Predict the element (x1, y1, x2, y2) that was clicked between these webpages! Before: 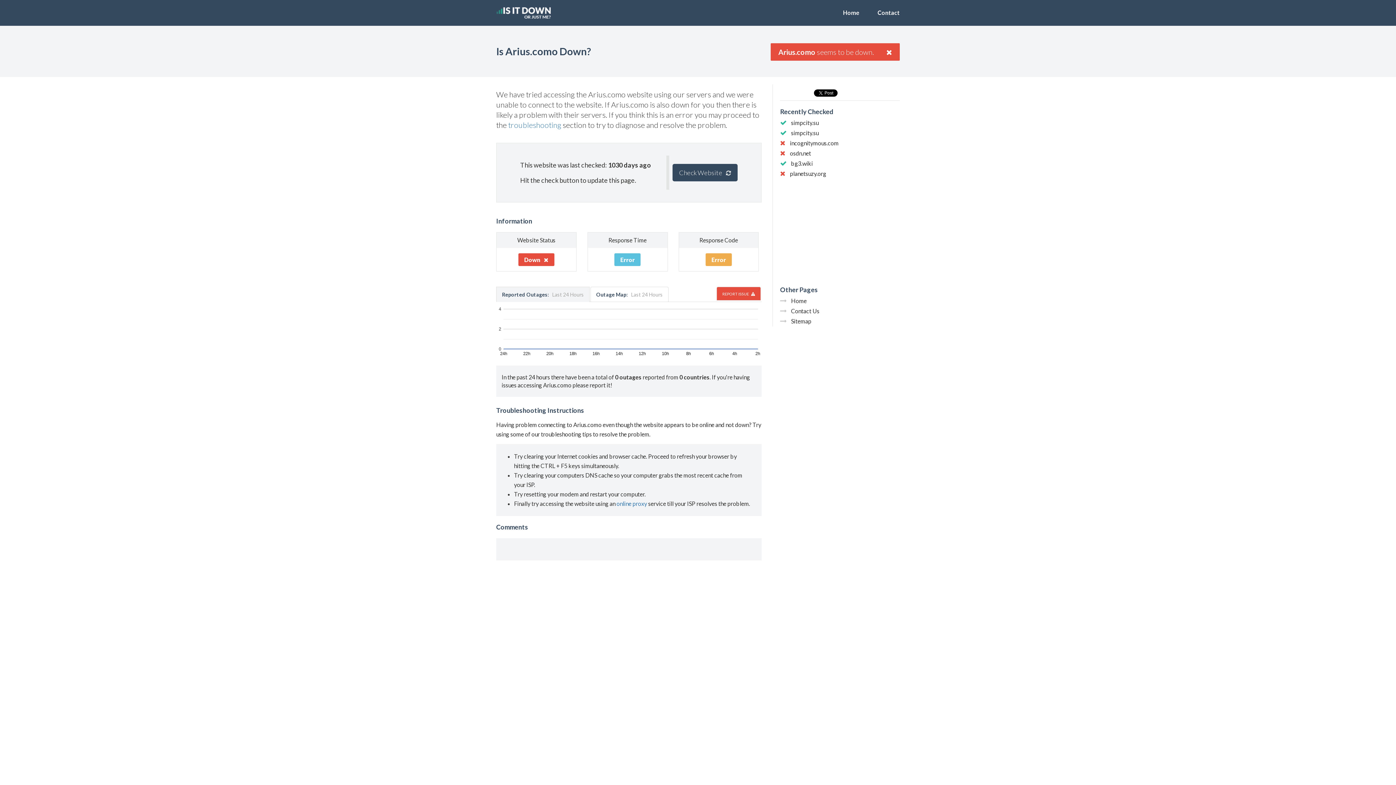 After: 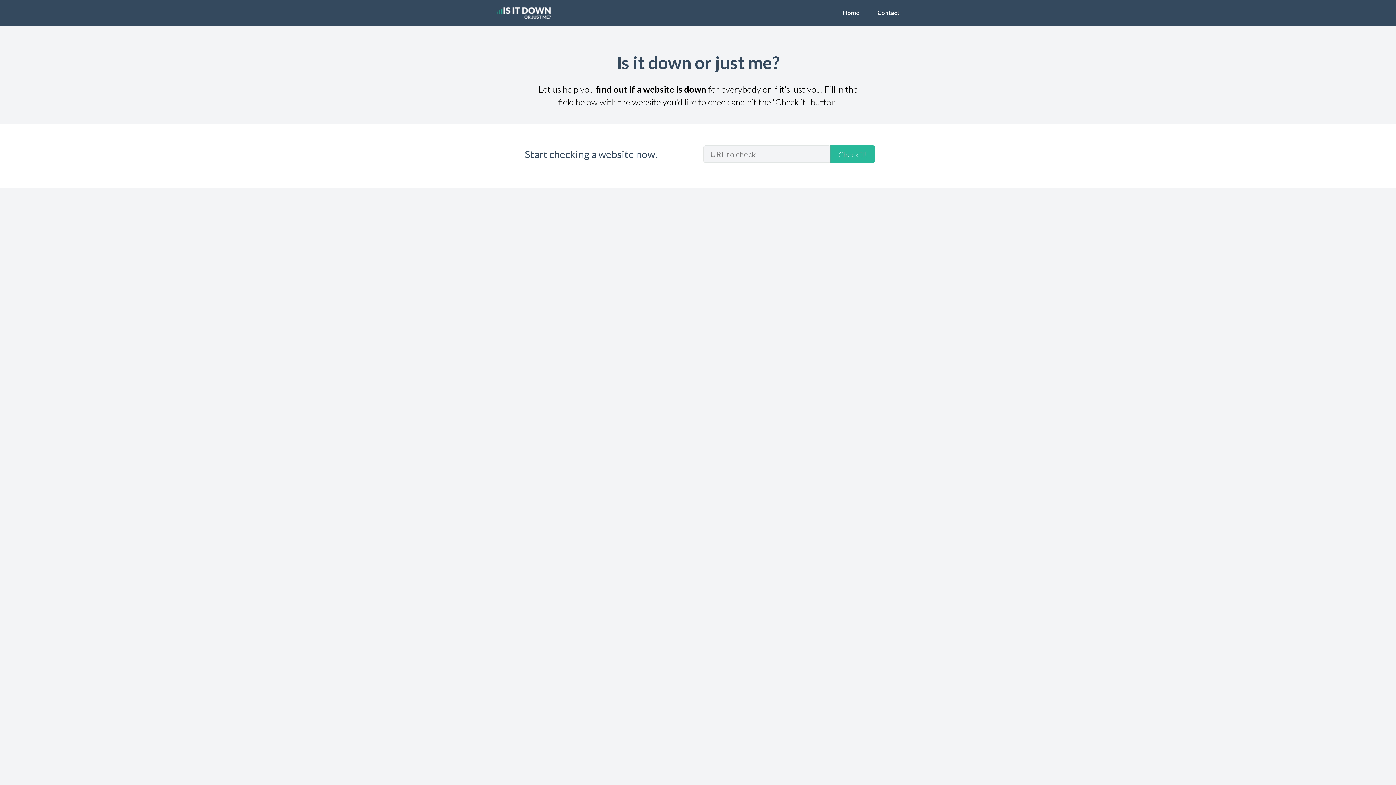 Action: bbox: (496, 0, 550, 25) label: Is It Down Or Just Me?